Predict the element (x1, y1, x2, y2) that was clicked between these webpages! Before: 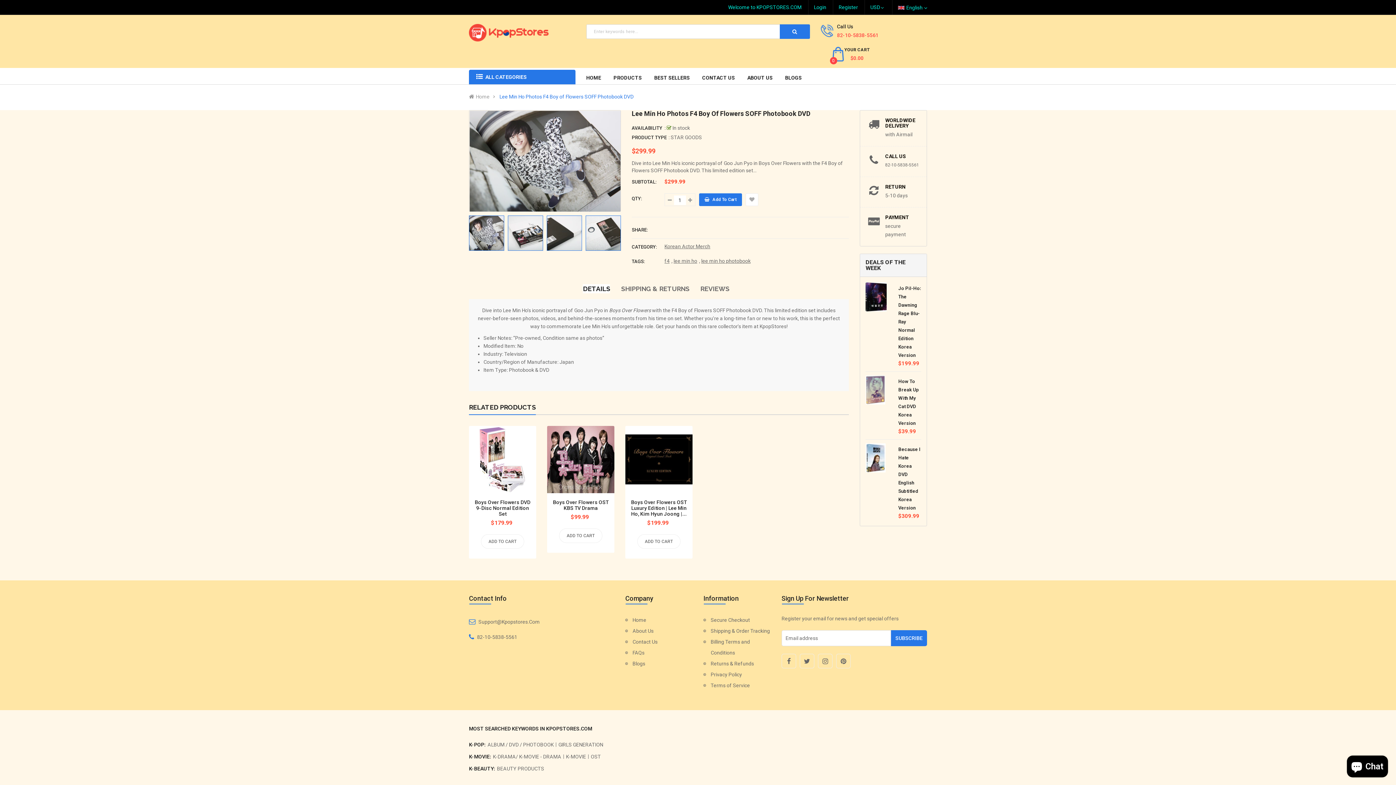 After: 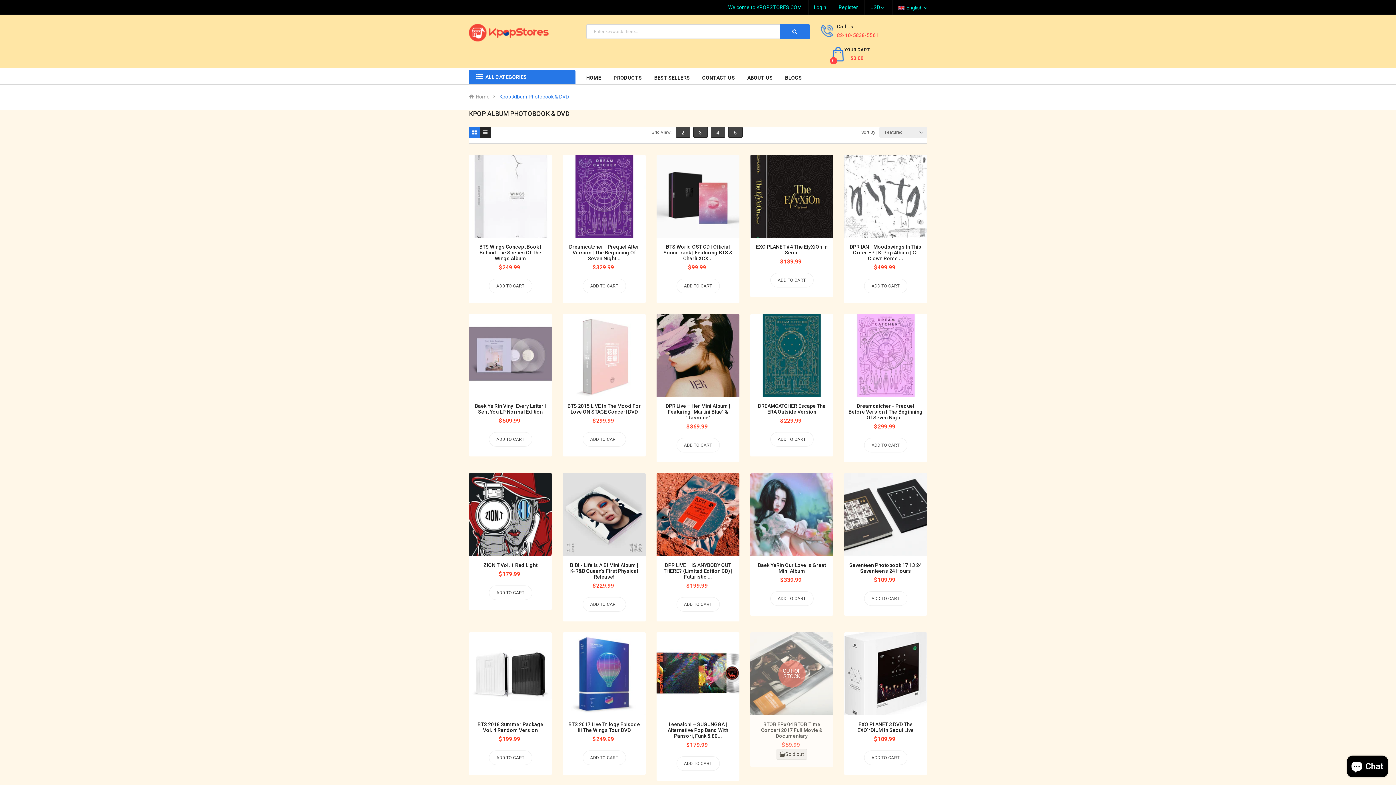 Action: bbox: (485, 741, 555, 749) label: ALBUM / DVD / PHOTOBOOK